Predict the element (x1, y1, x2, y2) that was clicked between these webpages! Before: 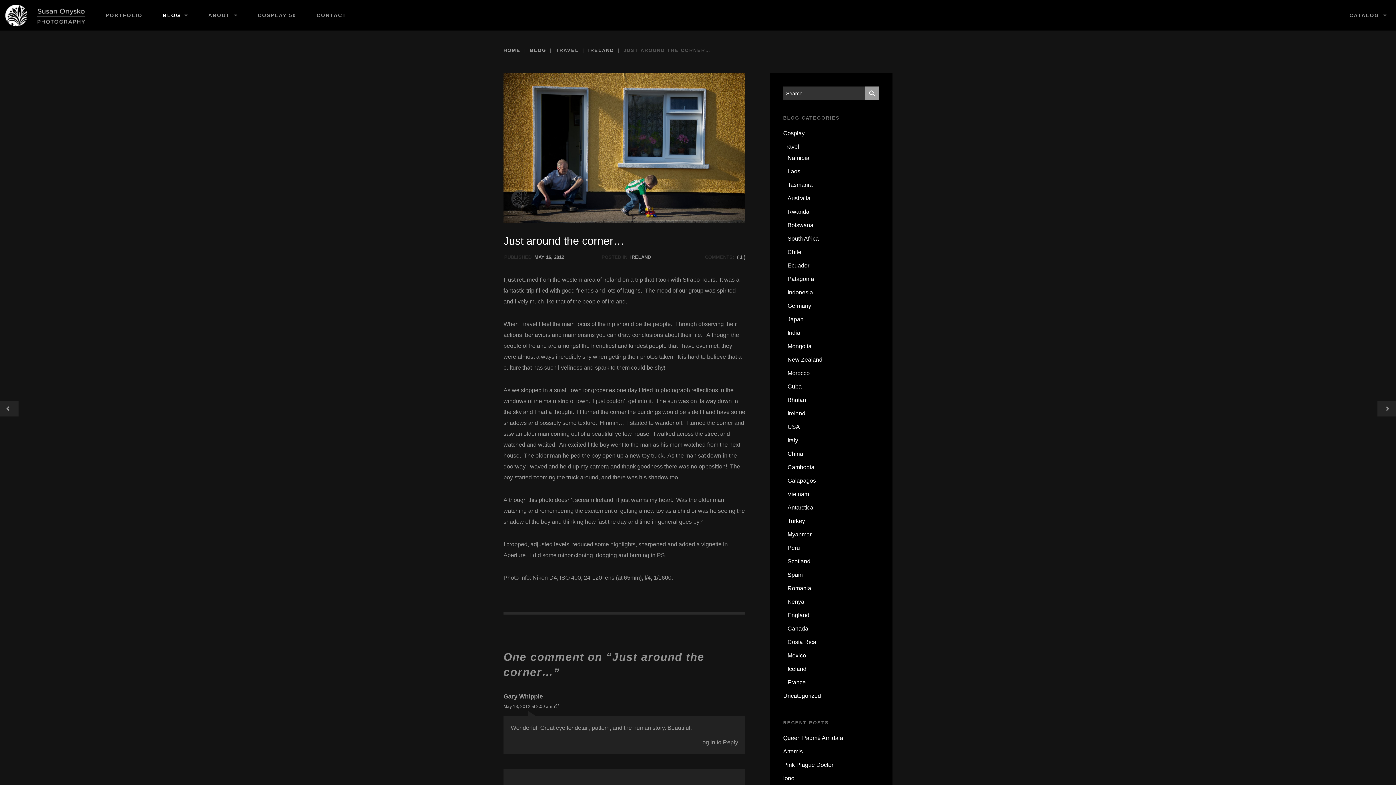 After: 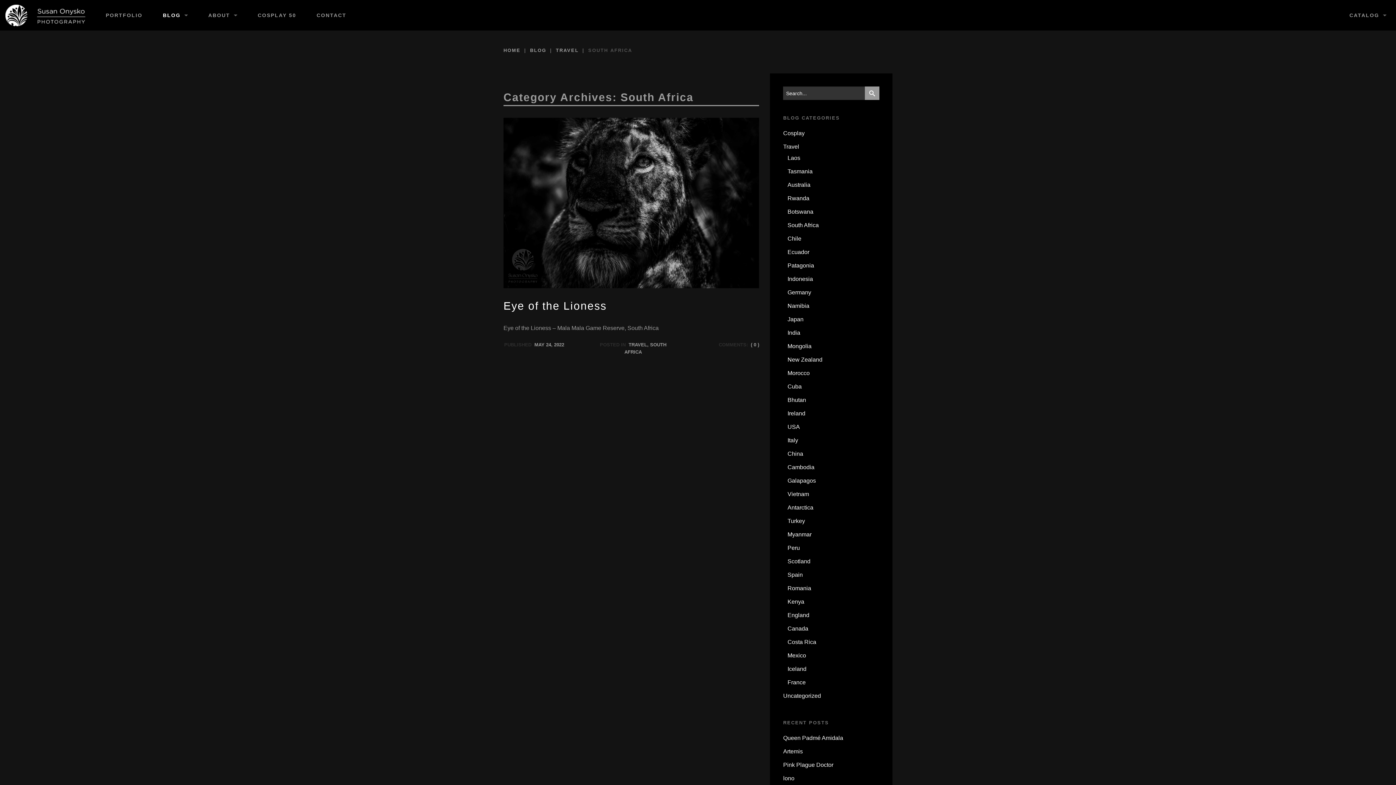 Action: bbox: (787, 235, 819, 241) label: South Africa